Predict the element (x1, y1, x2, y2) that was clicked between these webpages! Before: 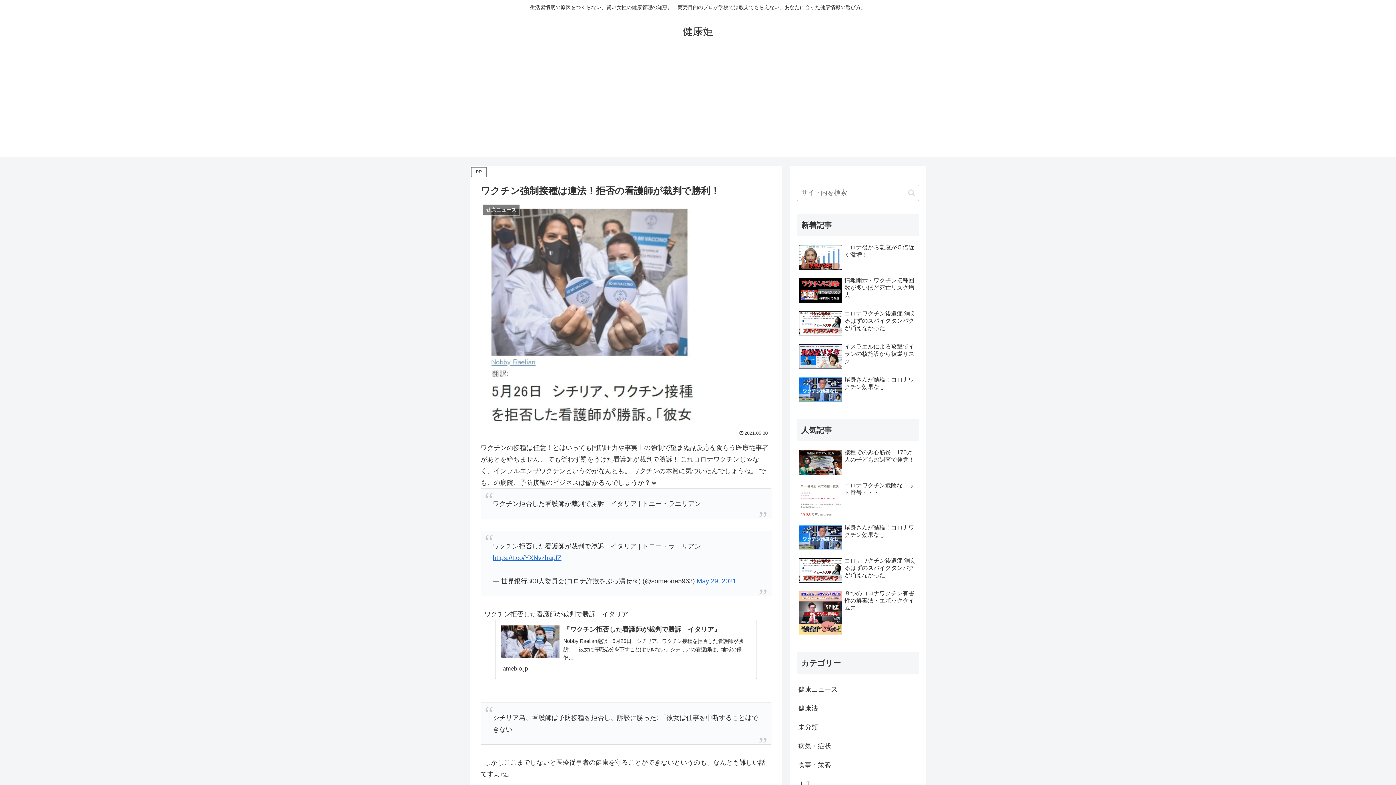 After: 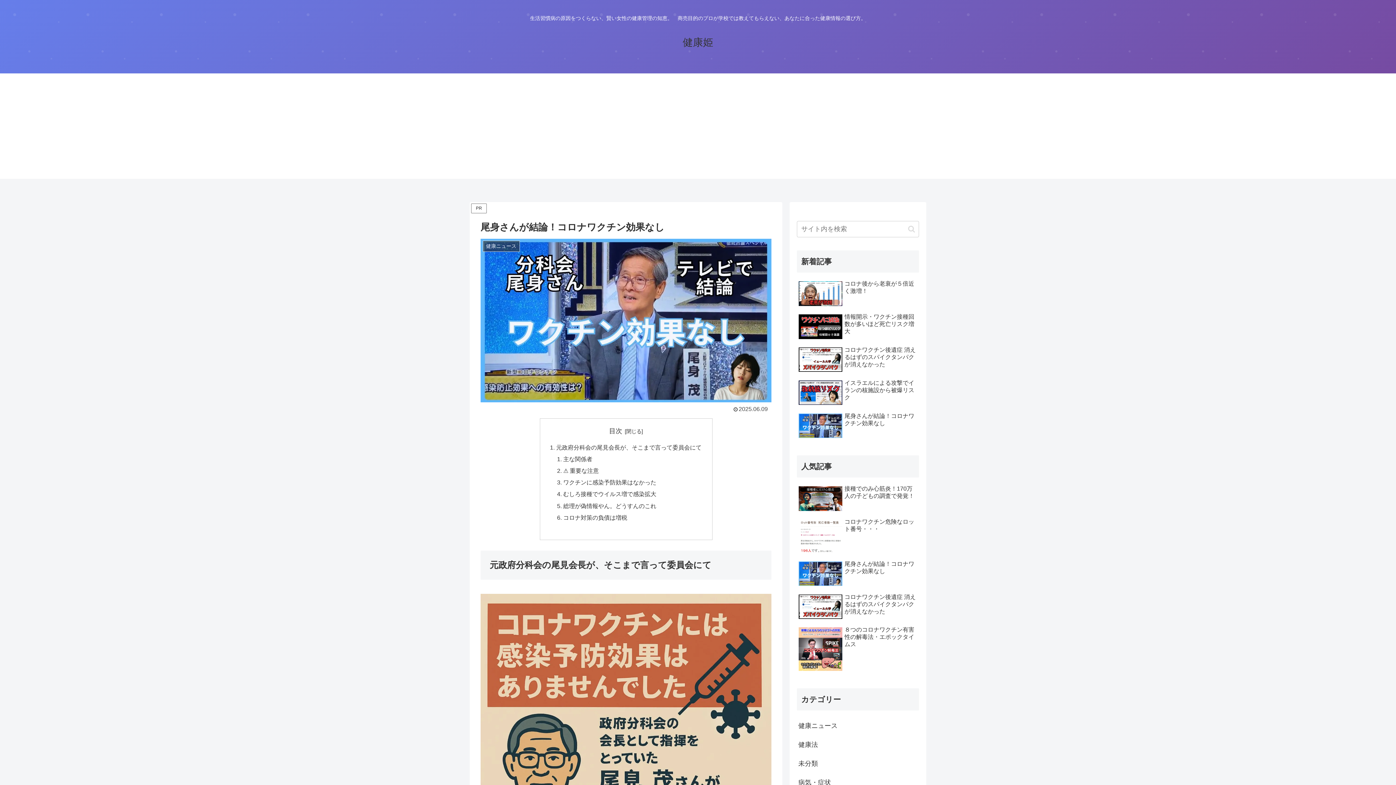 Action: label: 尾身さんが結論！コロナワクチン効果なし bbox: (797, 522, 919, 554)